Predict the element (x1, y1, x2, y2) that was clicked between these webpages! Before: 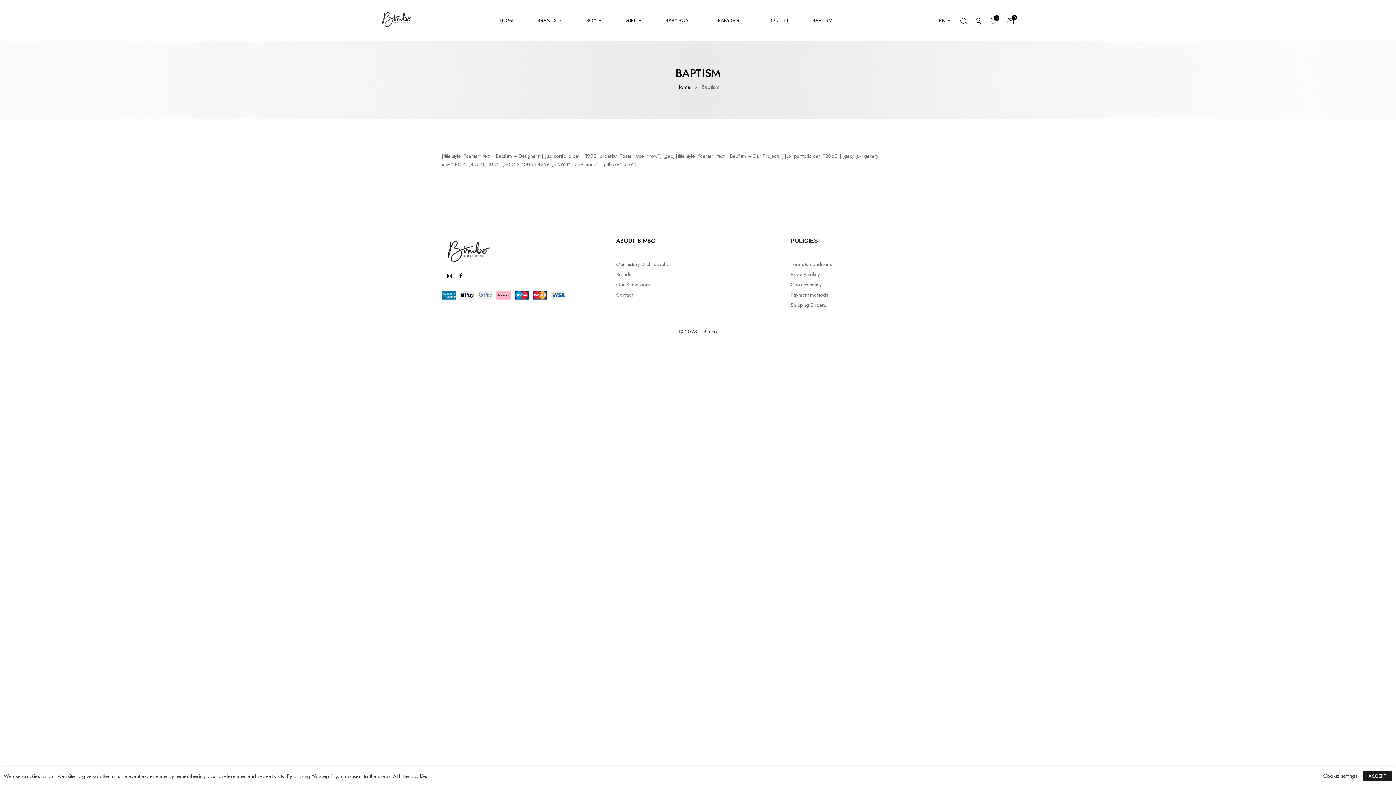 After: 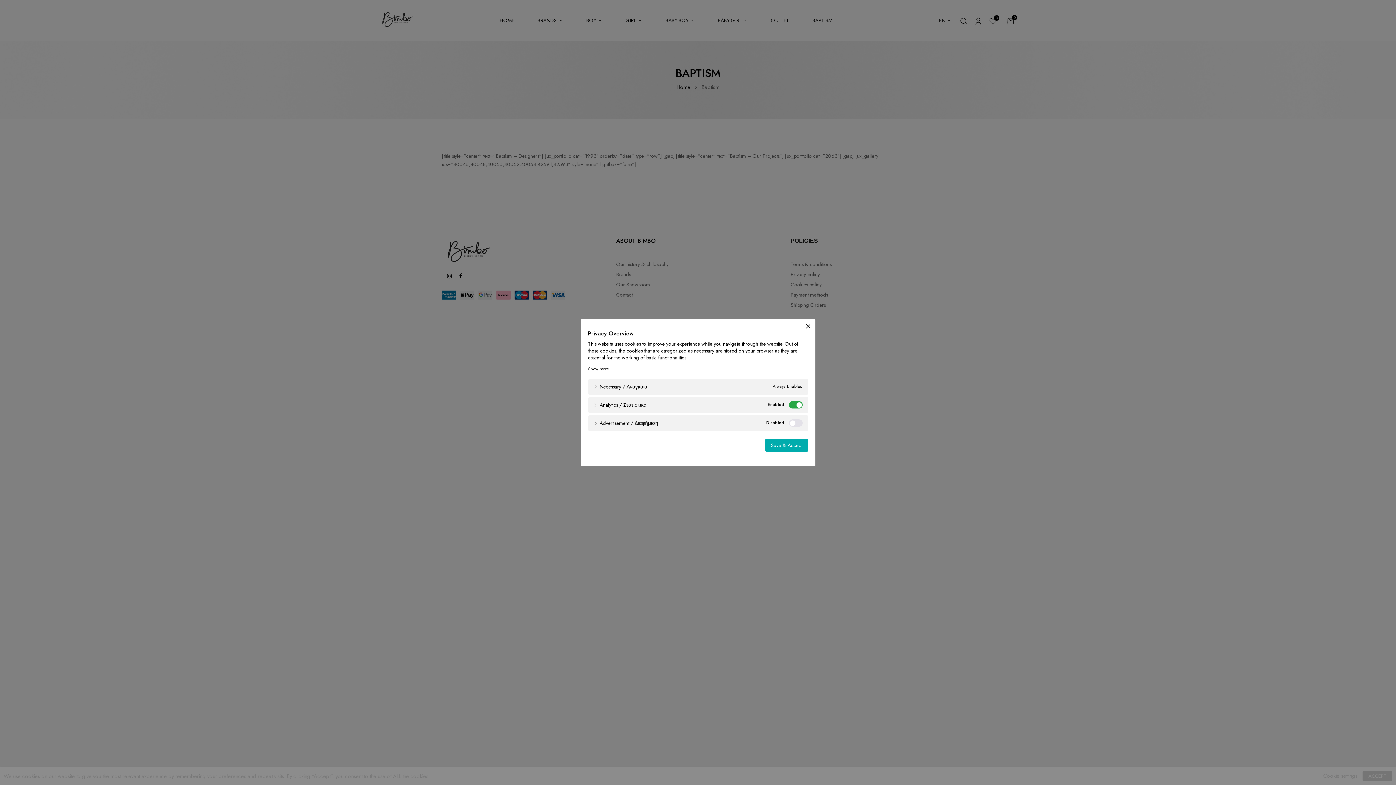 Action: bbox: (1323, 772, 1357, 780) label: Cookie settings